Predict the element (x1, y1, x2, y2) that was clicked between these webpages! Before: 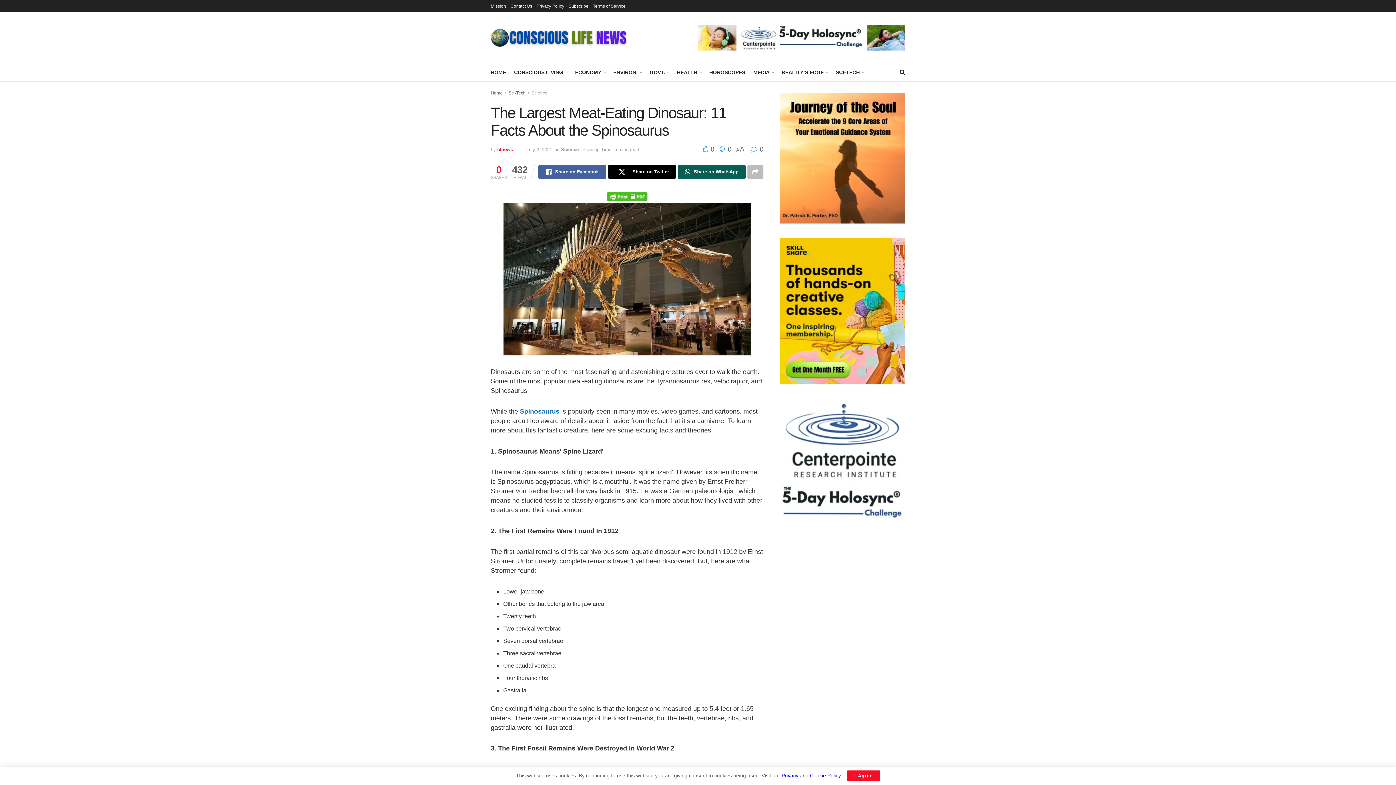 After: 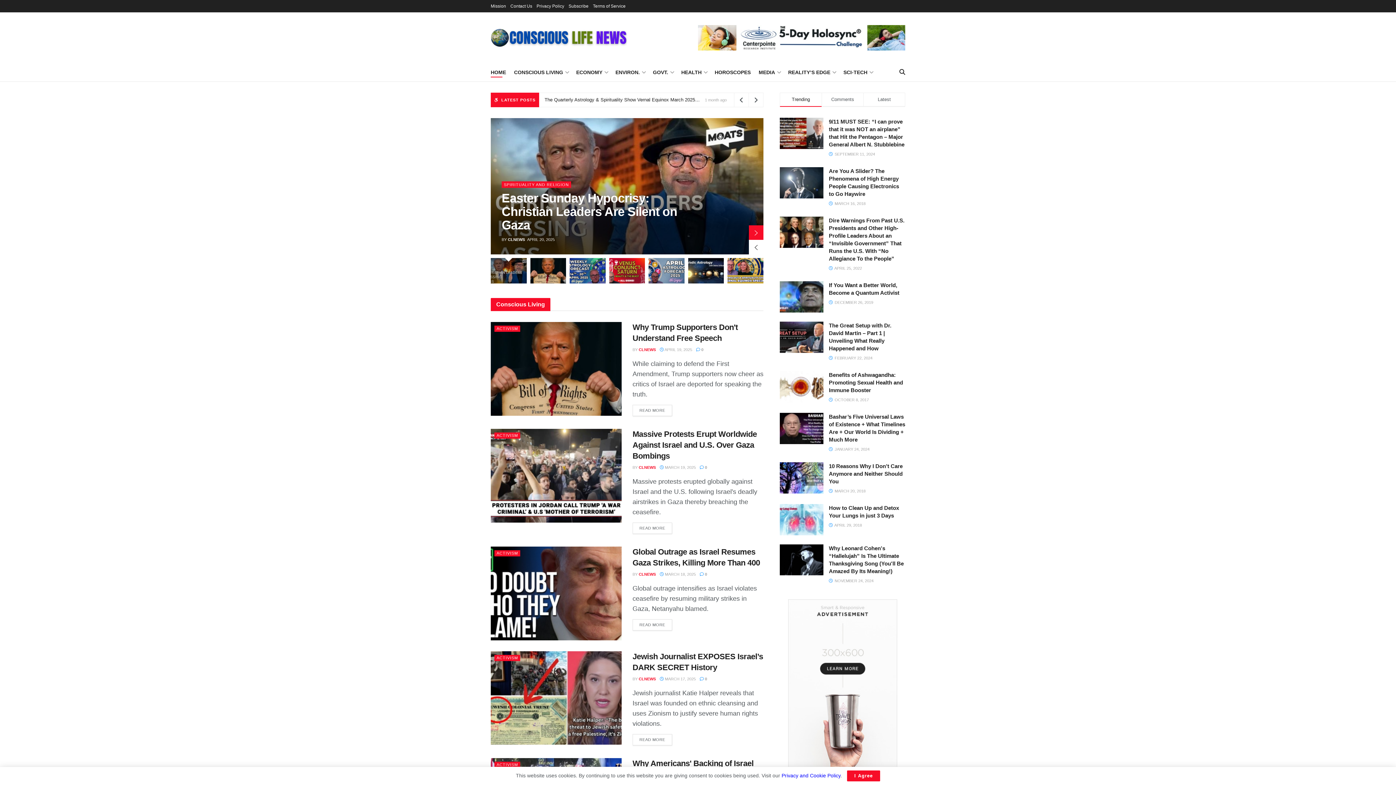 Action: label: Home bbox: (490, 90, 502, 95)